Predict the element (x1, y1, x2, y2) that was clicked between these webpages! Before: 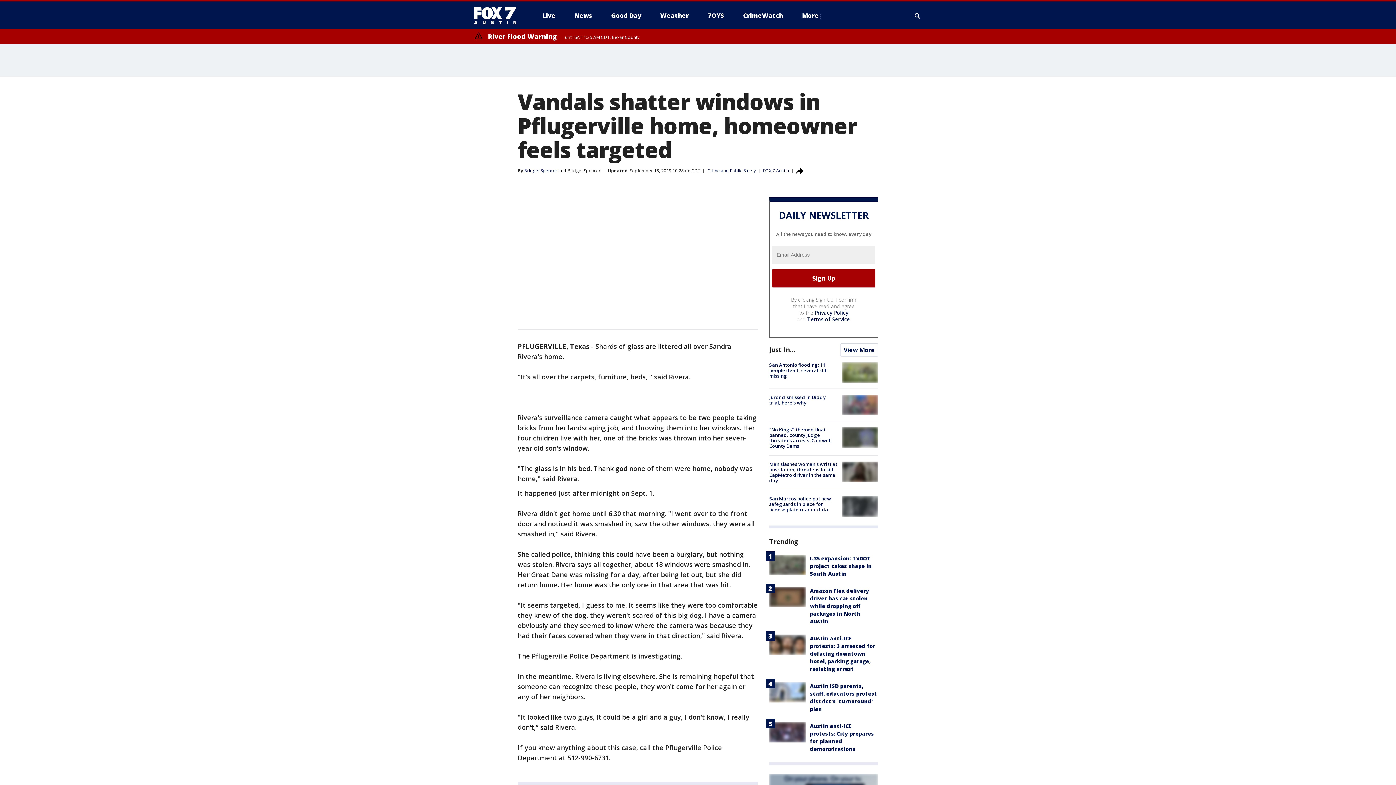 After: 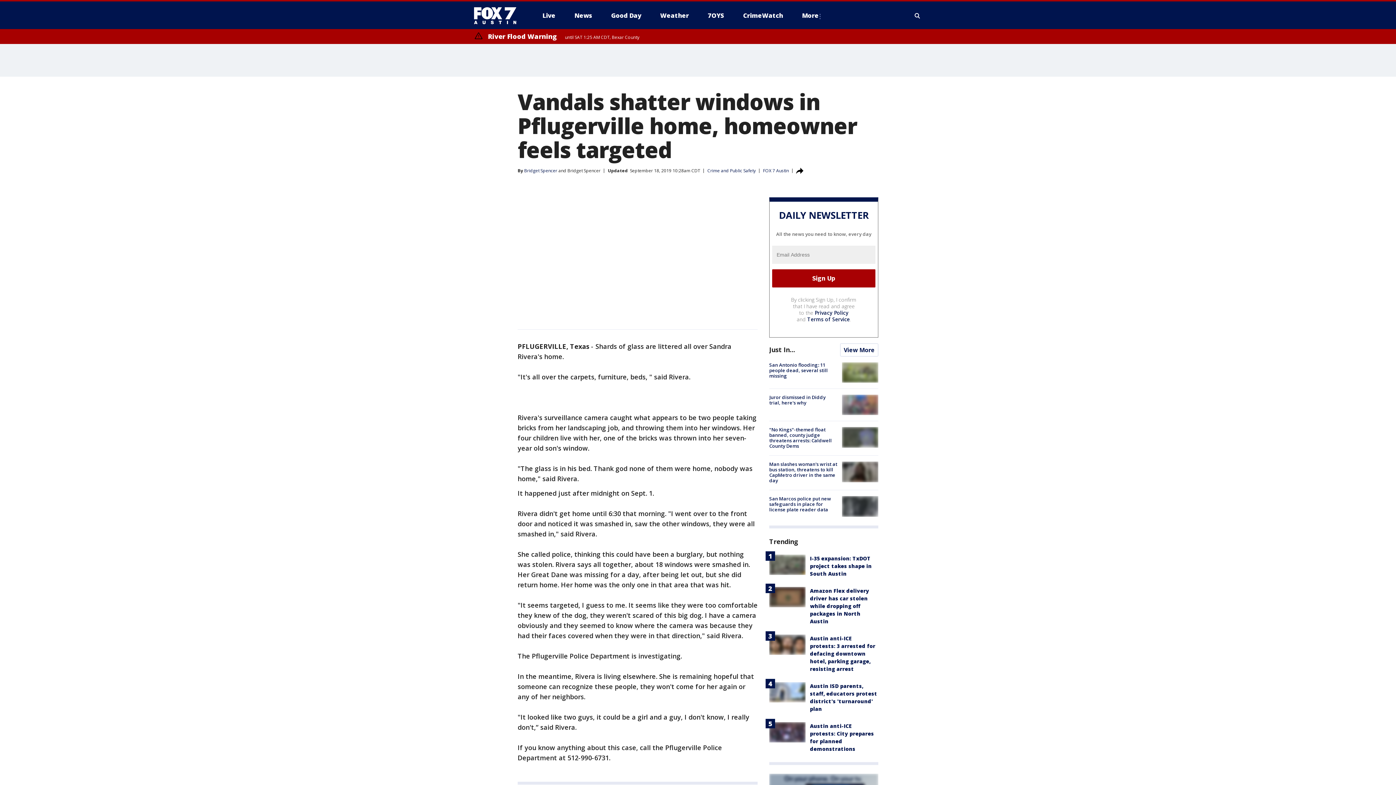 Action: bbox: (807, 315, 850, 322) label: Terms of Service